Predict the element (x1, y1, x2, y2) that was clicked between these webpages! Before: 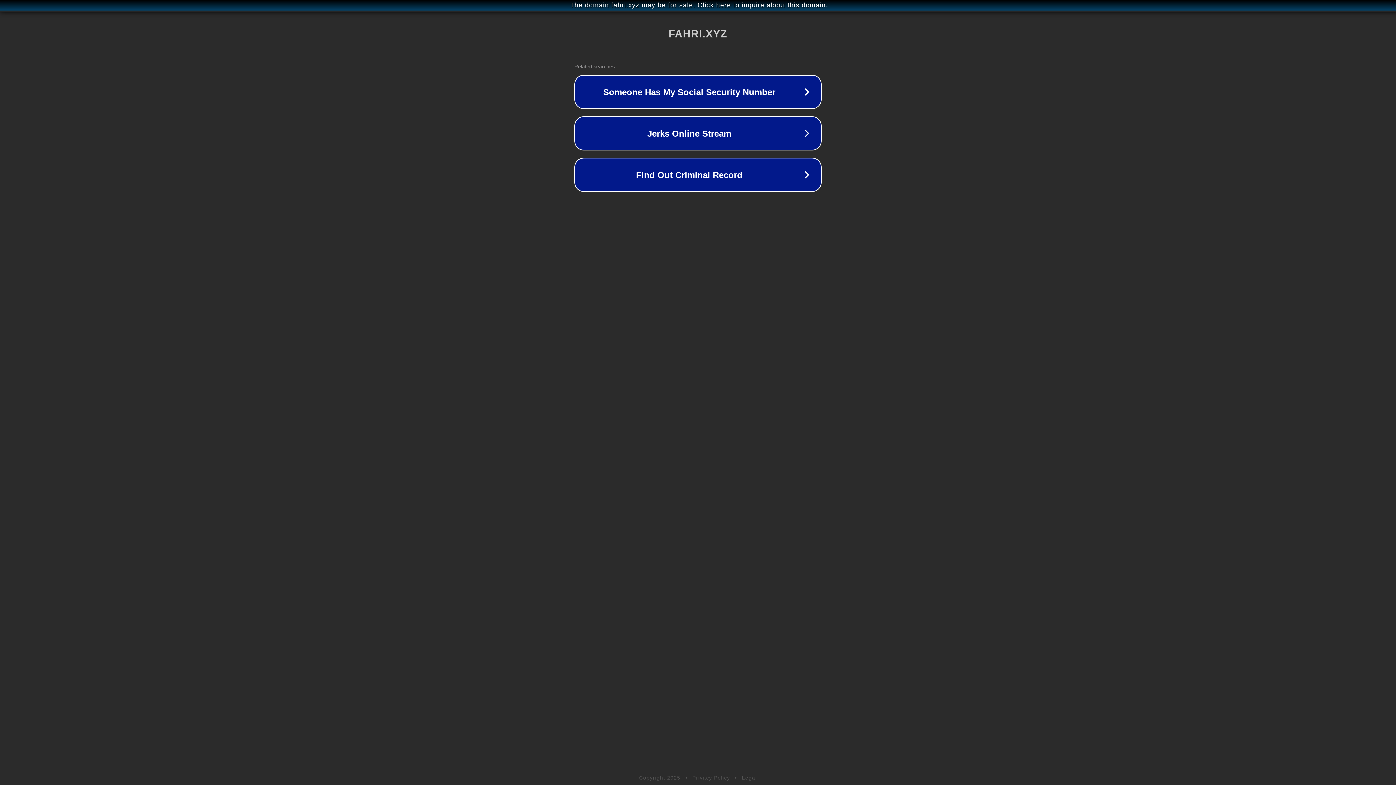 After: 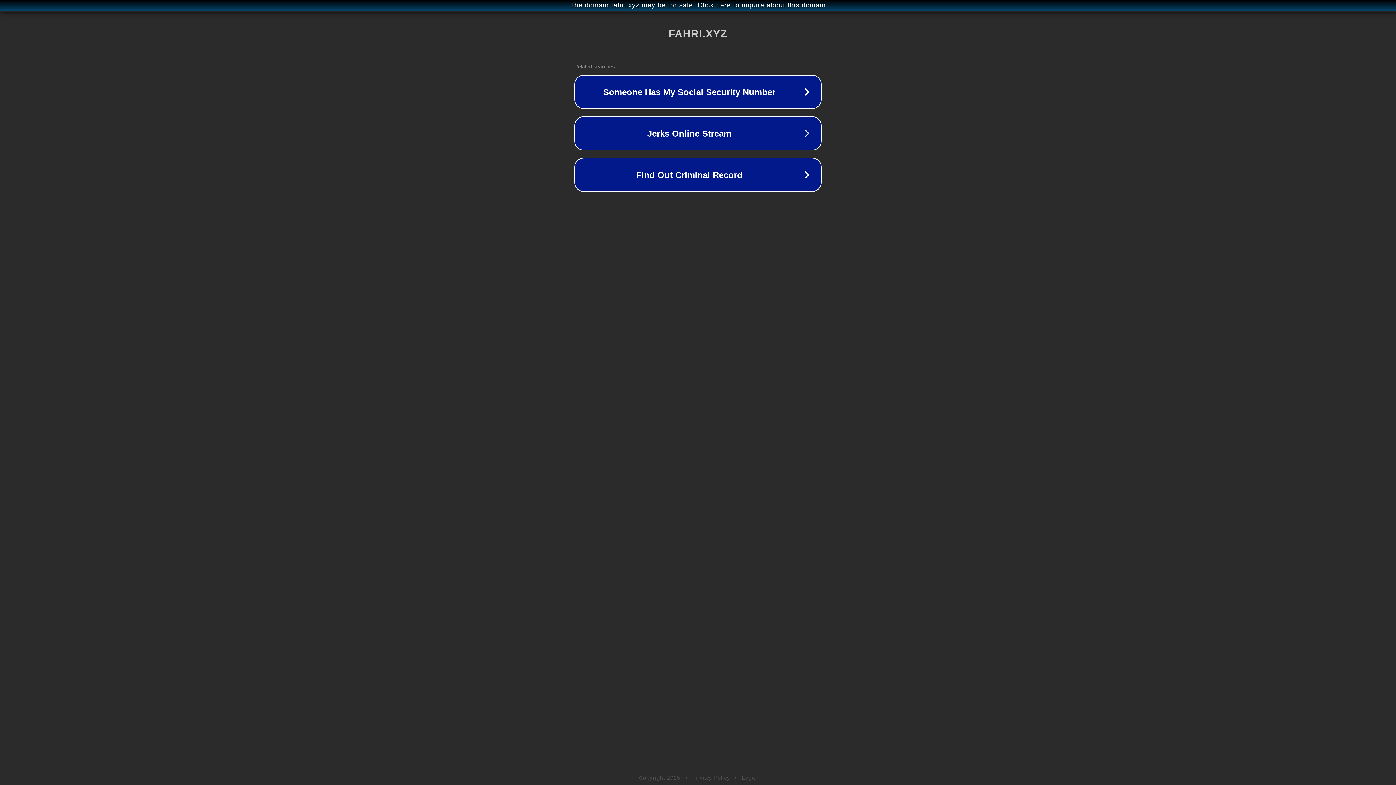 Action: label: Privacy Policy bbox: (692, 775, 730, 781)